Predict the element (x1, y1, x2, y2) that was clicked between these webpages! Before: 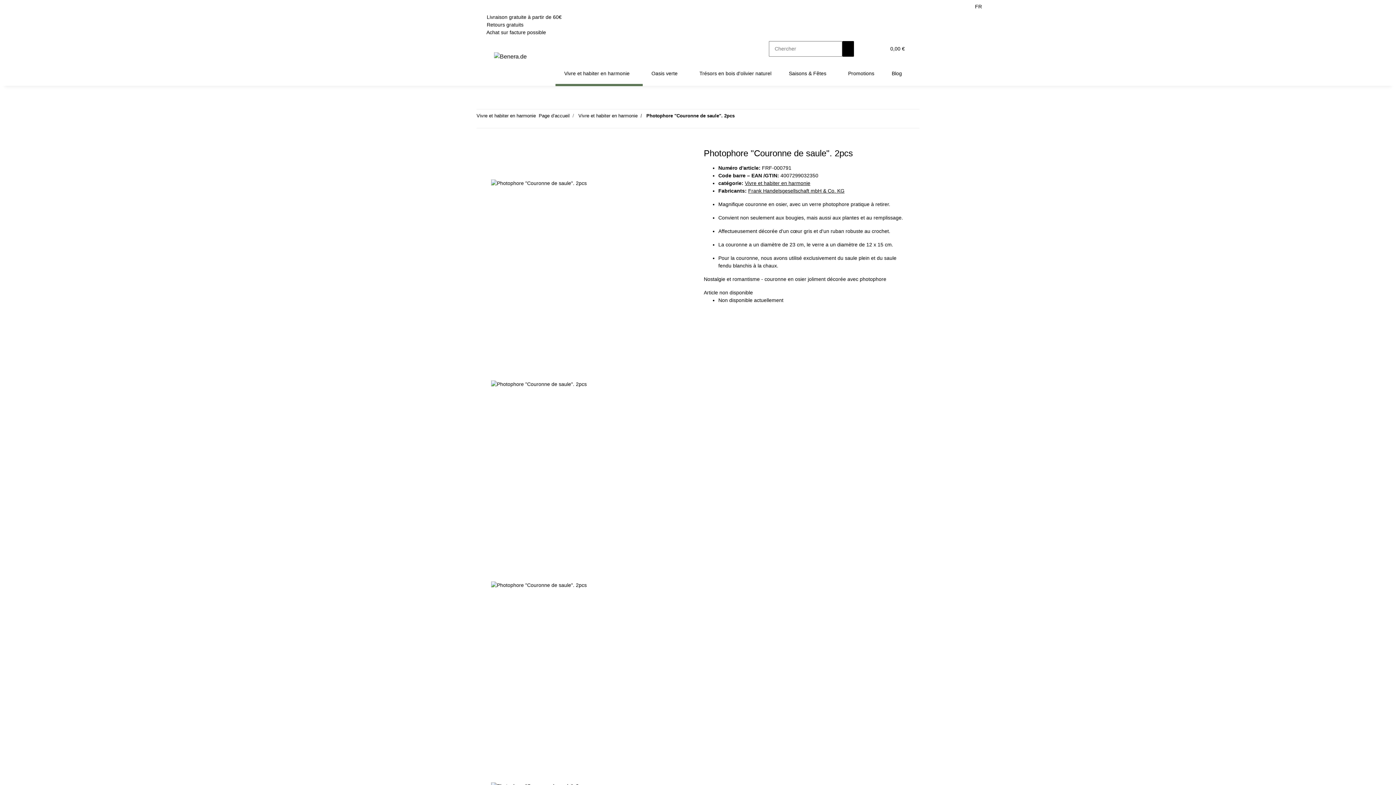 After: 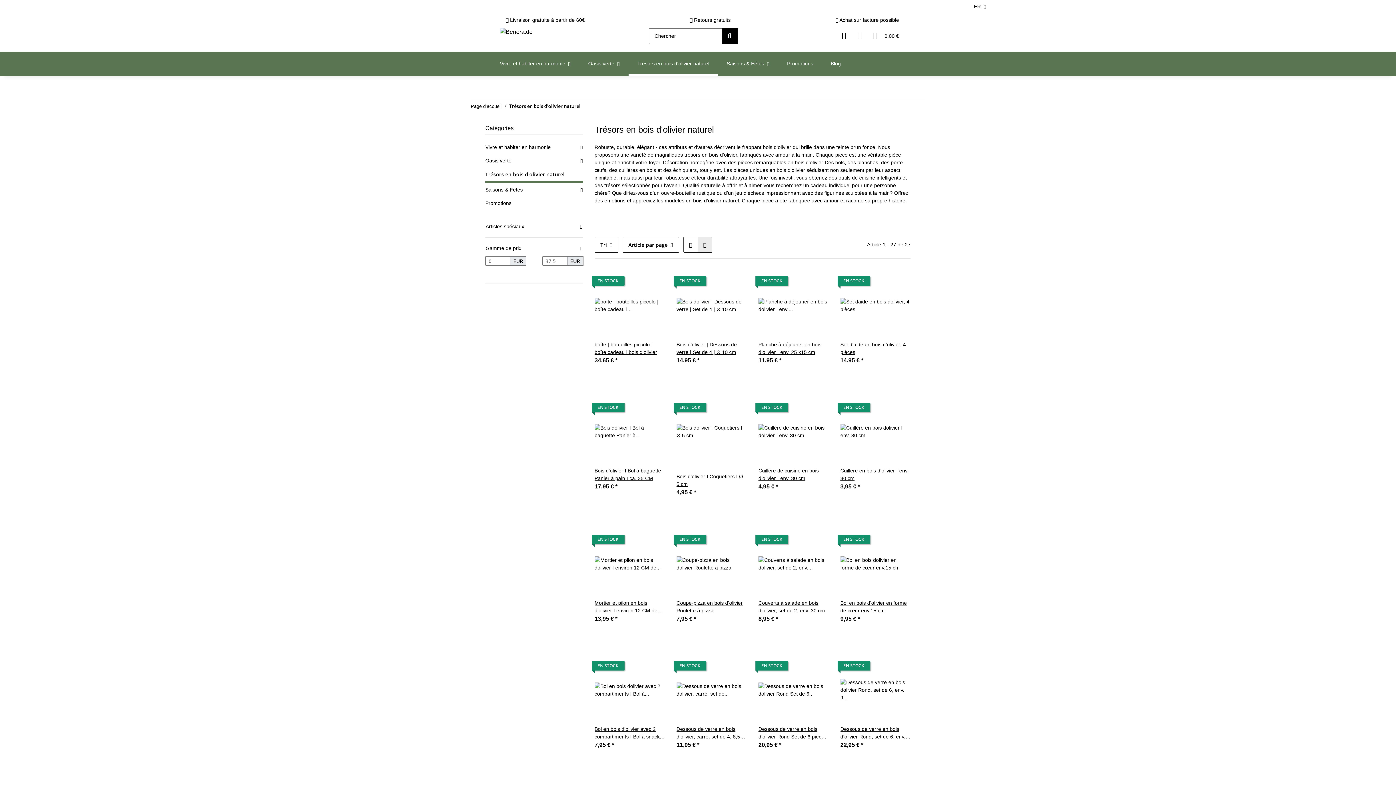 Action: bbox: (690, 61, 780, 86) label: Trésors en bois d'olivier naturel